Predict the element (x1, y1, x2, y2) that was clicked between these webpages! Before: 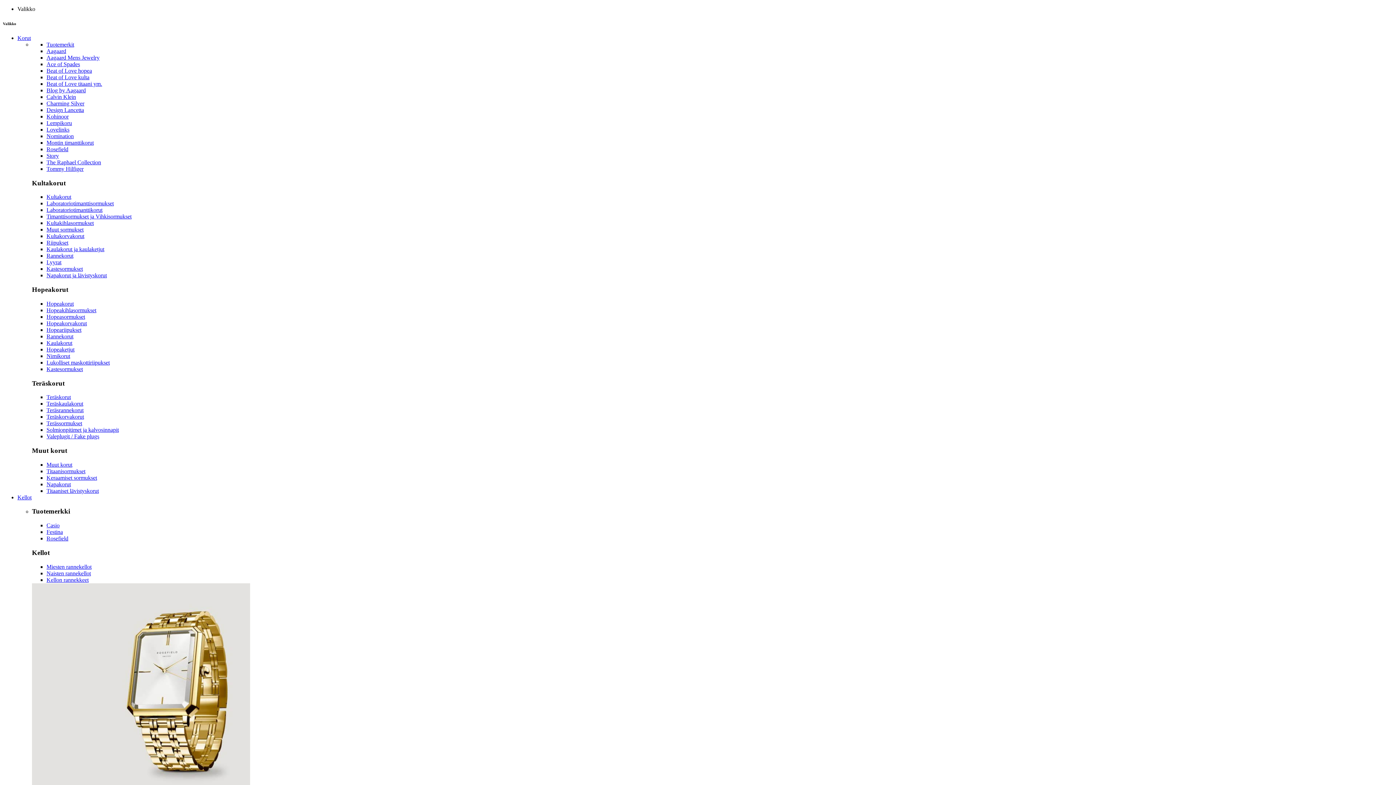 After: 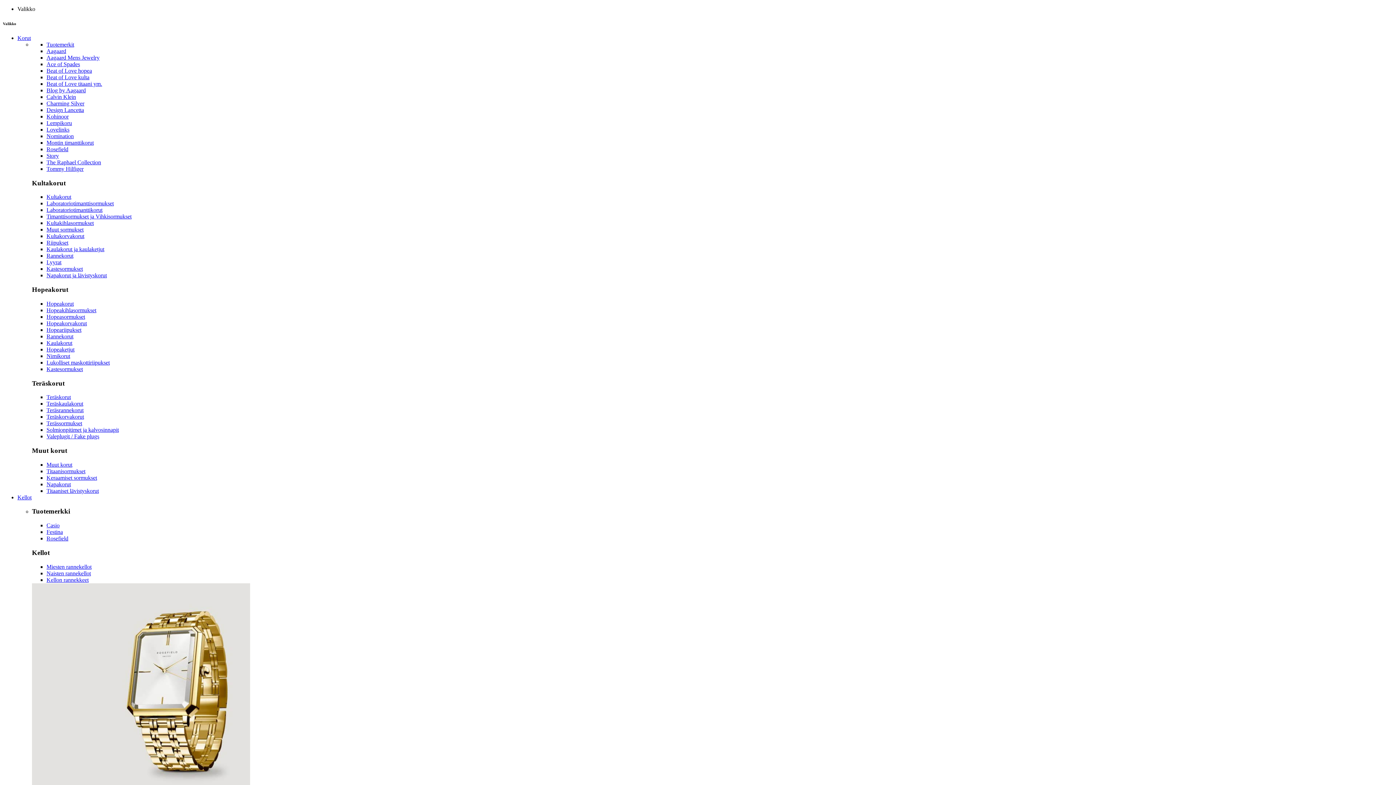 Action: bbox: (46, 400, 83, 407) label: Teräskaulakorut